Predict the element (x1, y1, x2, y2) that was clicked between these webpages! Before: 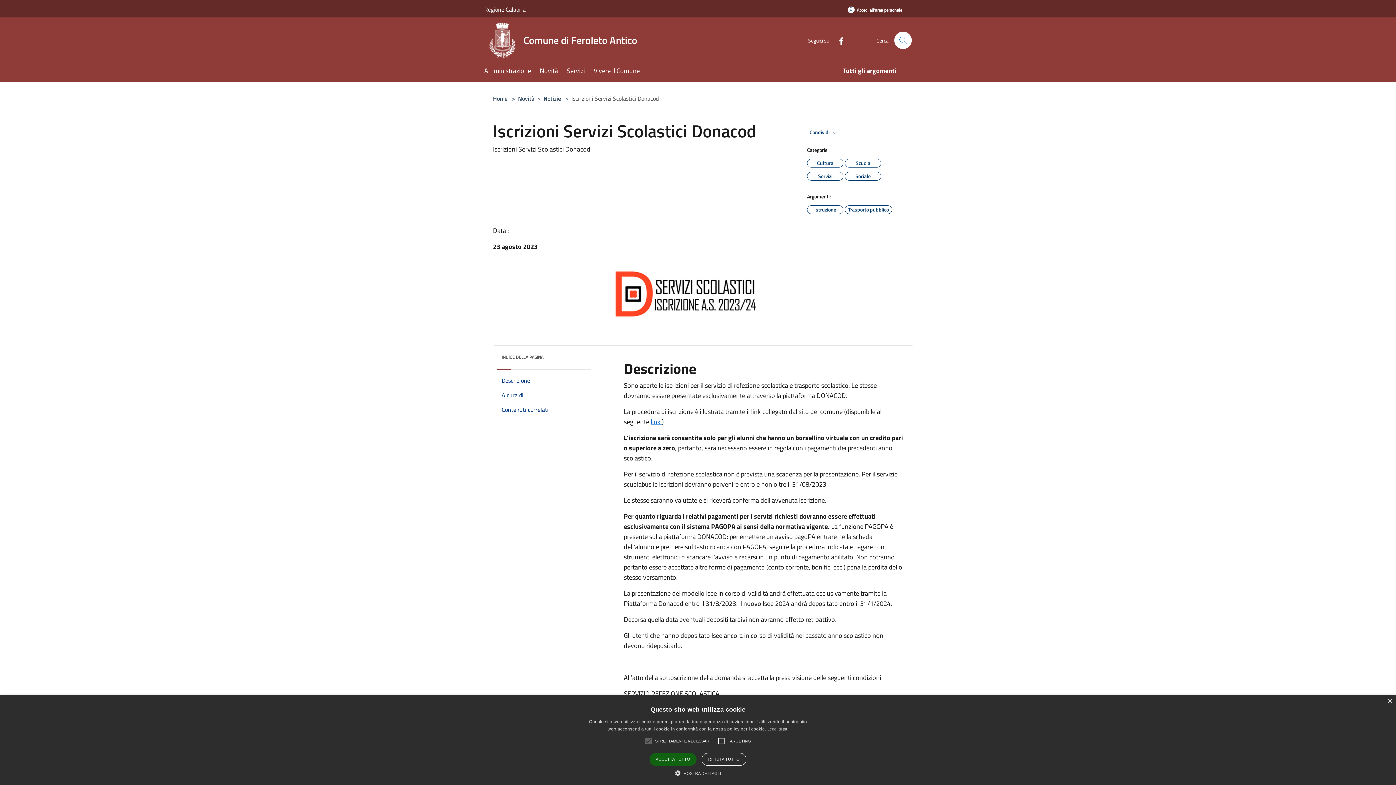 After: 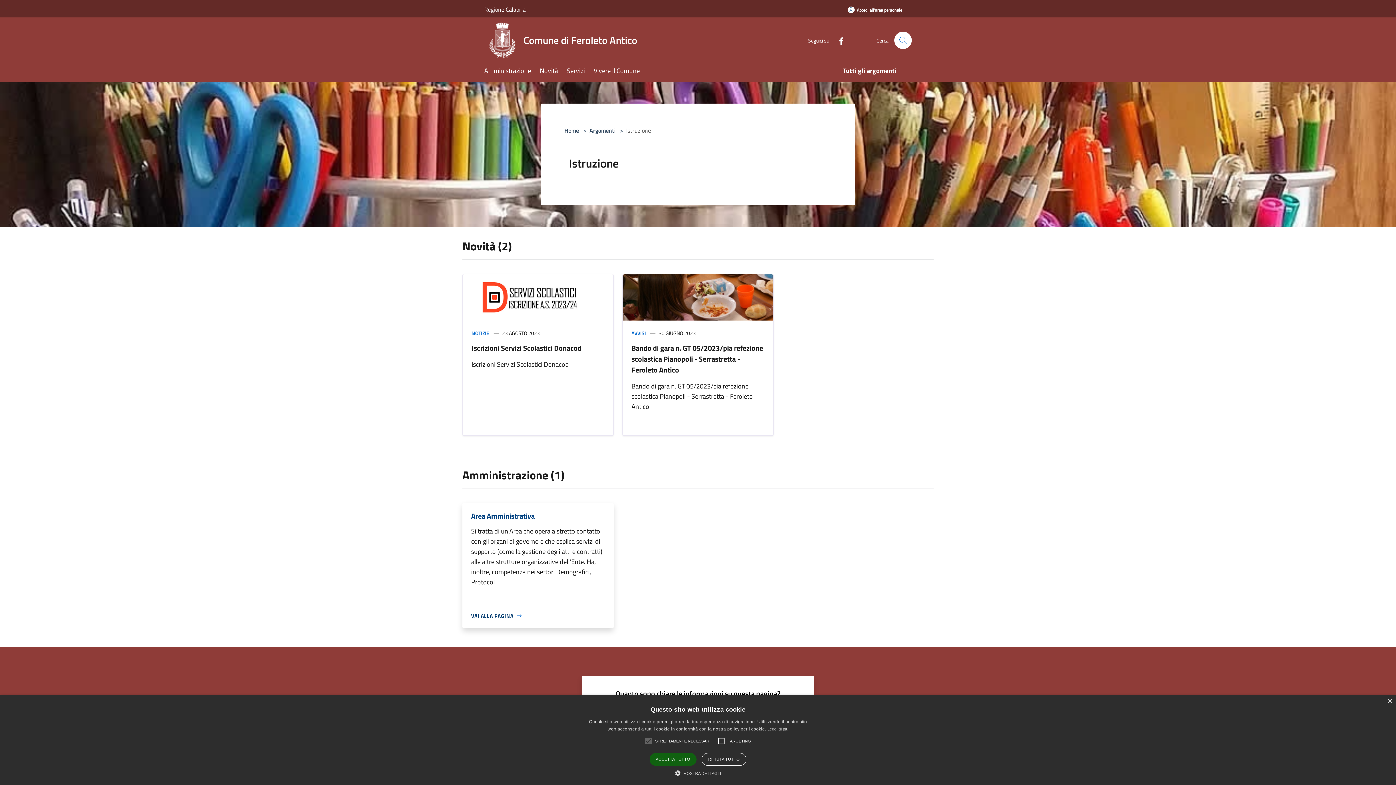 Action: label: Istruzione bbox: (807, 205, 843, 214)